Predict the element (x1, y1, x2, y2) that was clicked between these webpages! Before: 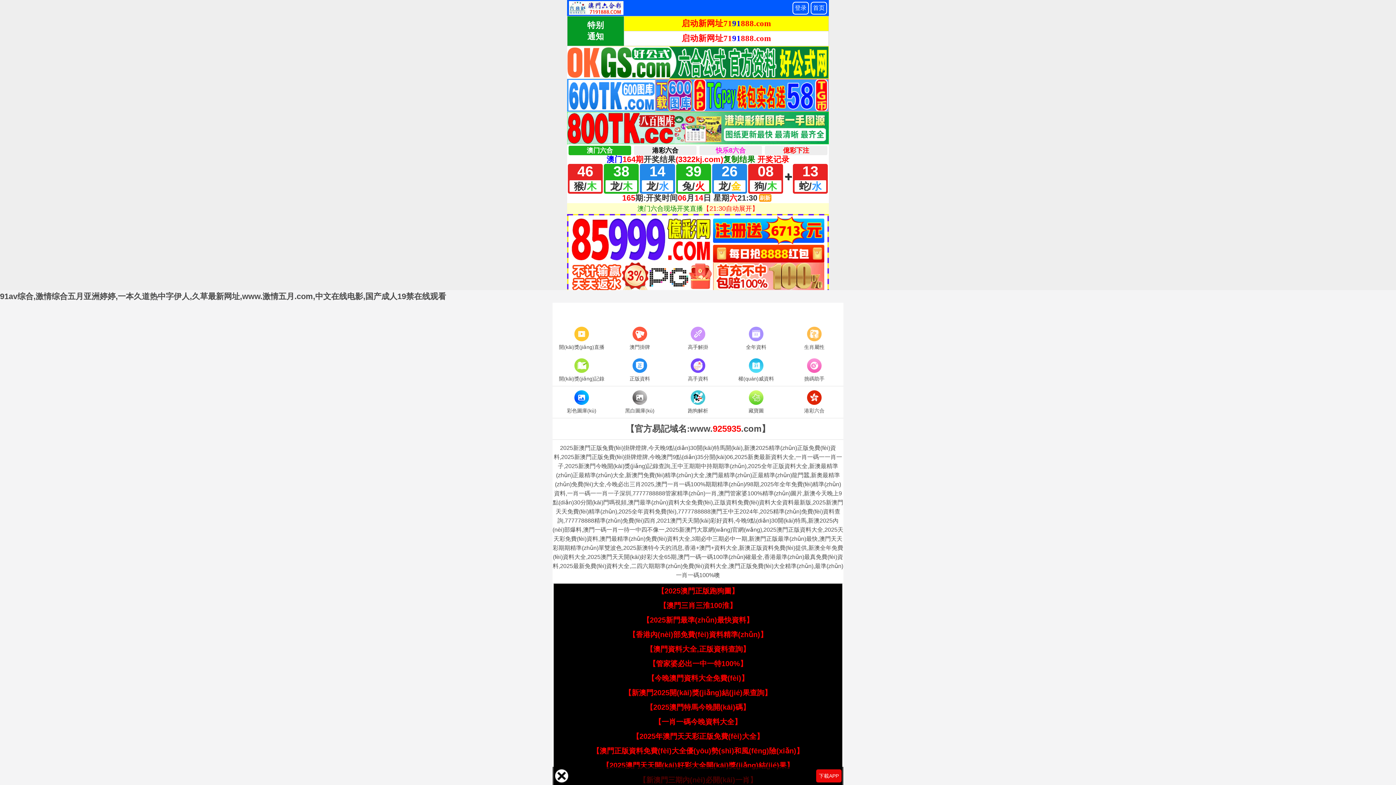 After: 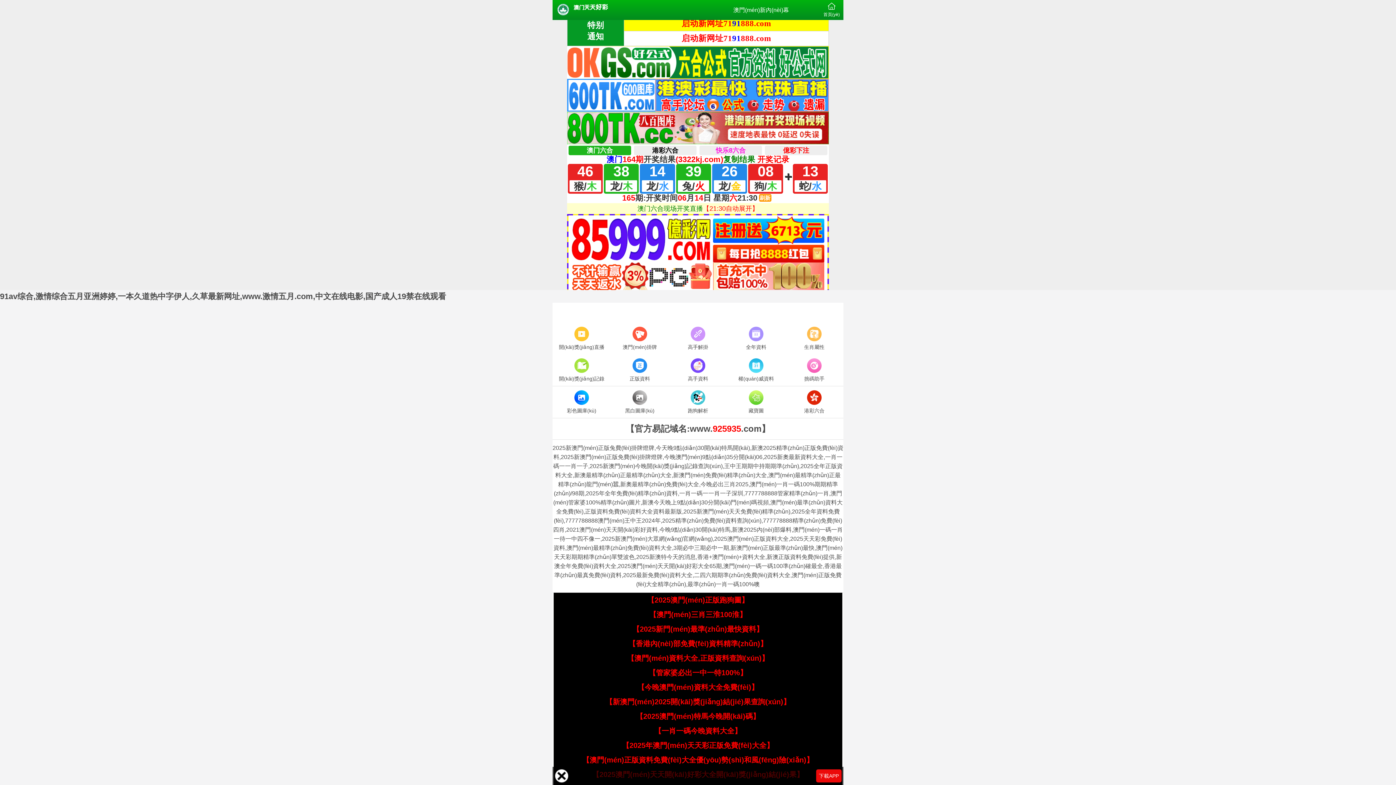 Action: label: 91av综合,激情综合五月亚洲婷婷,一本久道热中字伊人,久草最新网址,www.激情五月.com,中文在线电影,国产成人19禁在线观看 bbox: (0, 292, 446, 301)